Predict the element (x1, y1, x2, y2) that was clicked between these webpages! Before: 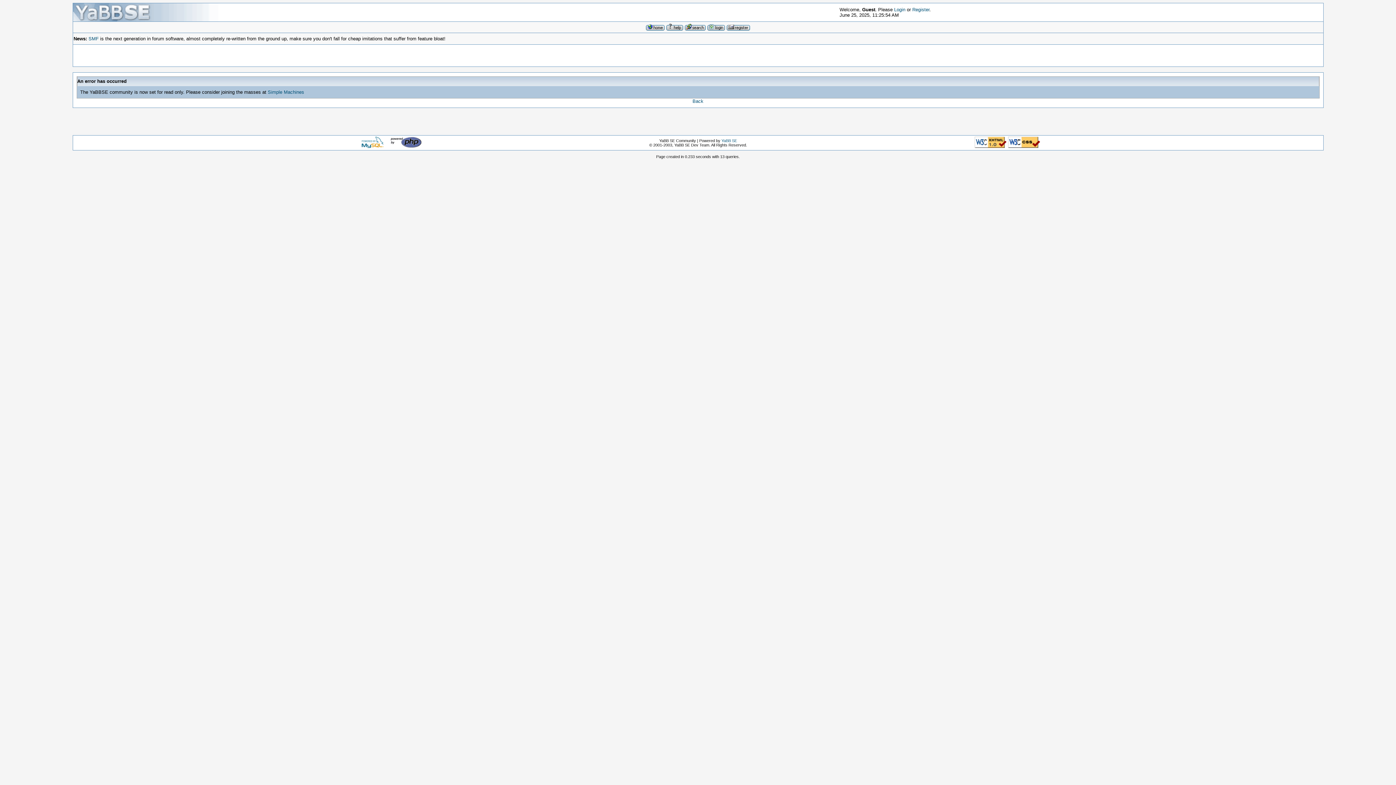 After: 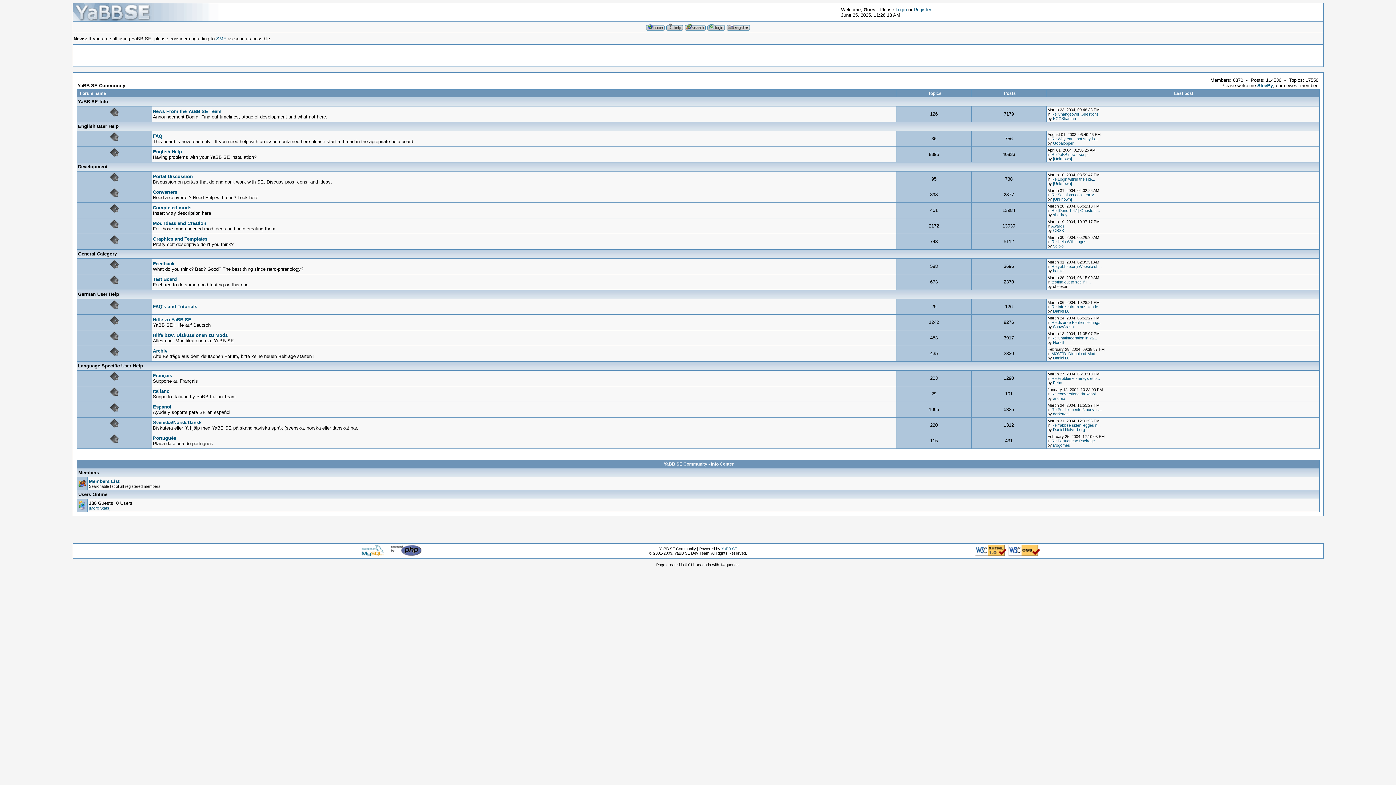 Action: bbox: (645, 27, 665, 31)